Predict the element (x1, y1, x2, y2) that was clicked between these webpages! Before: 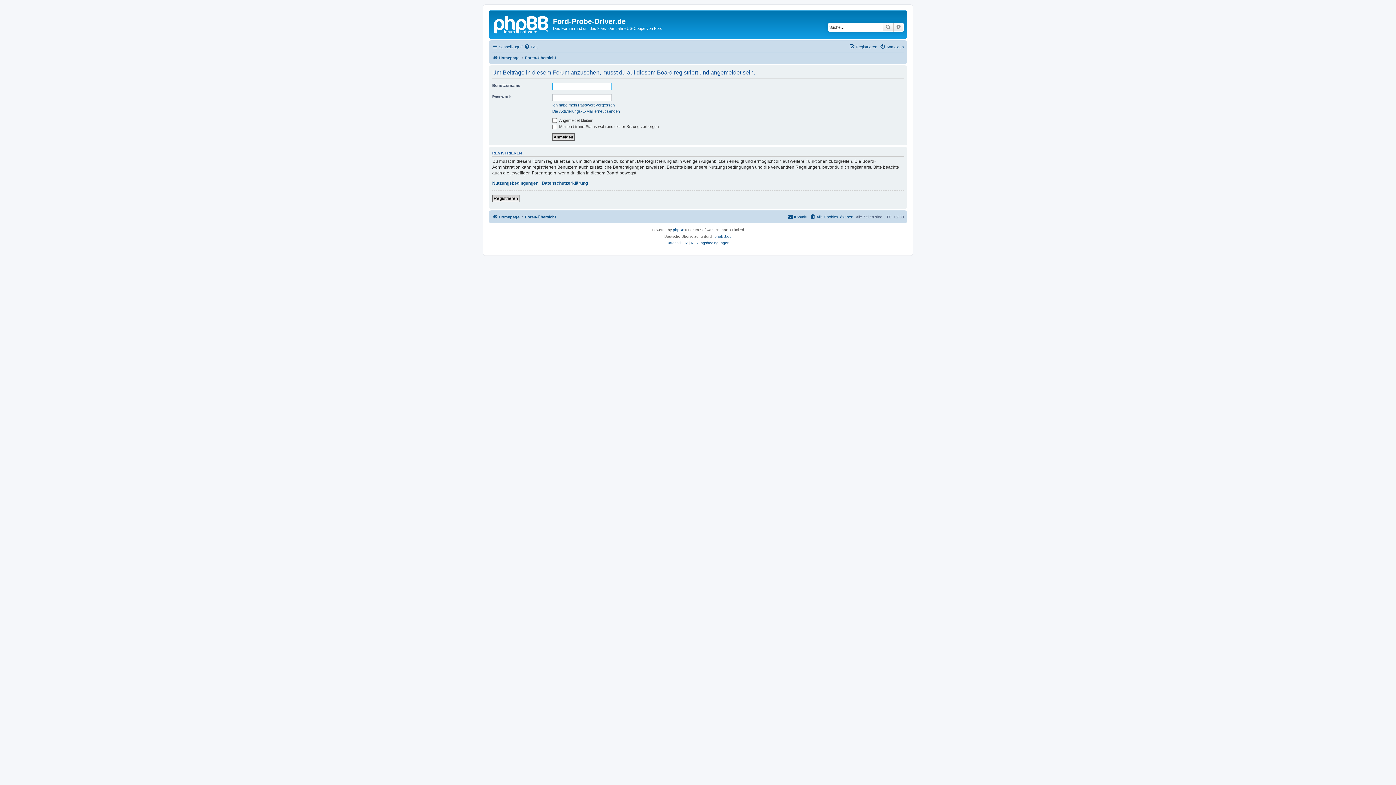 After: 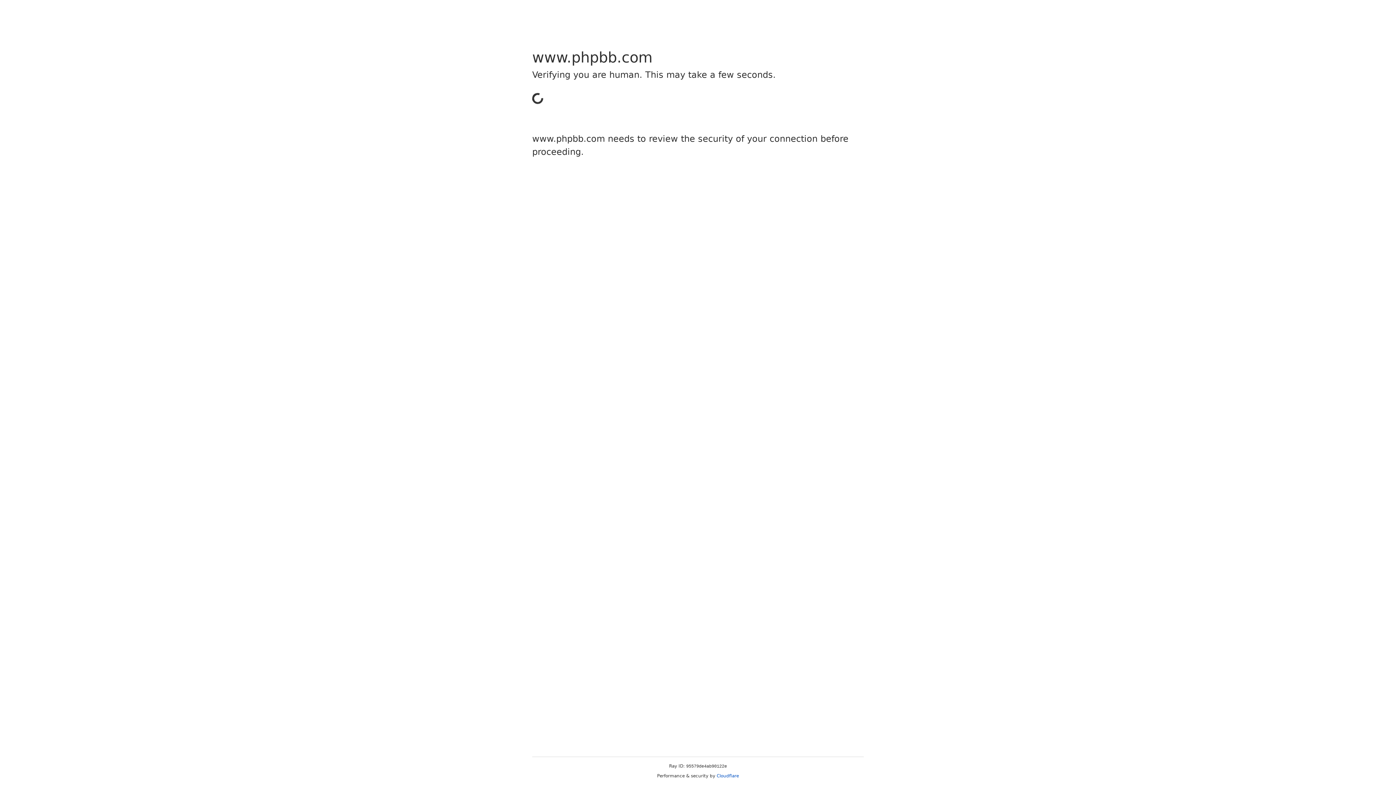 Action: label: phpBB bbox: (673, 226, 684, 233)